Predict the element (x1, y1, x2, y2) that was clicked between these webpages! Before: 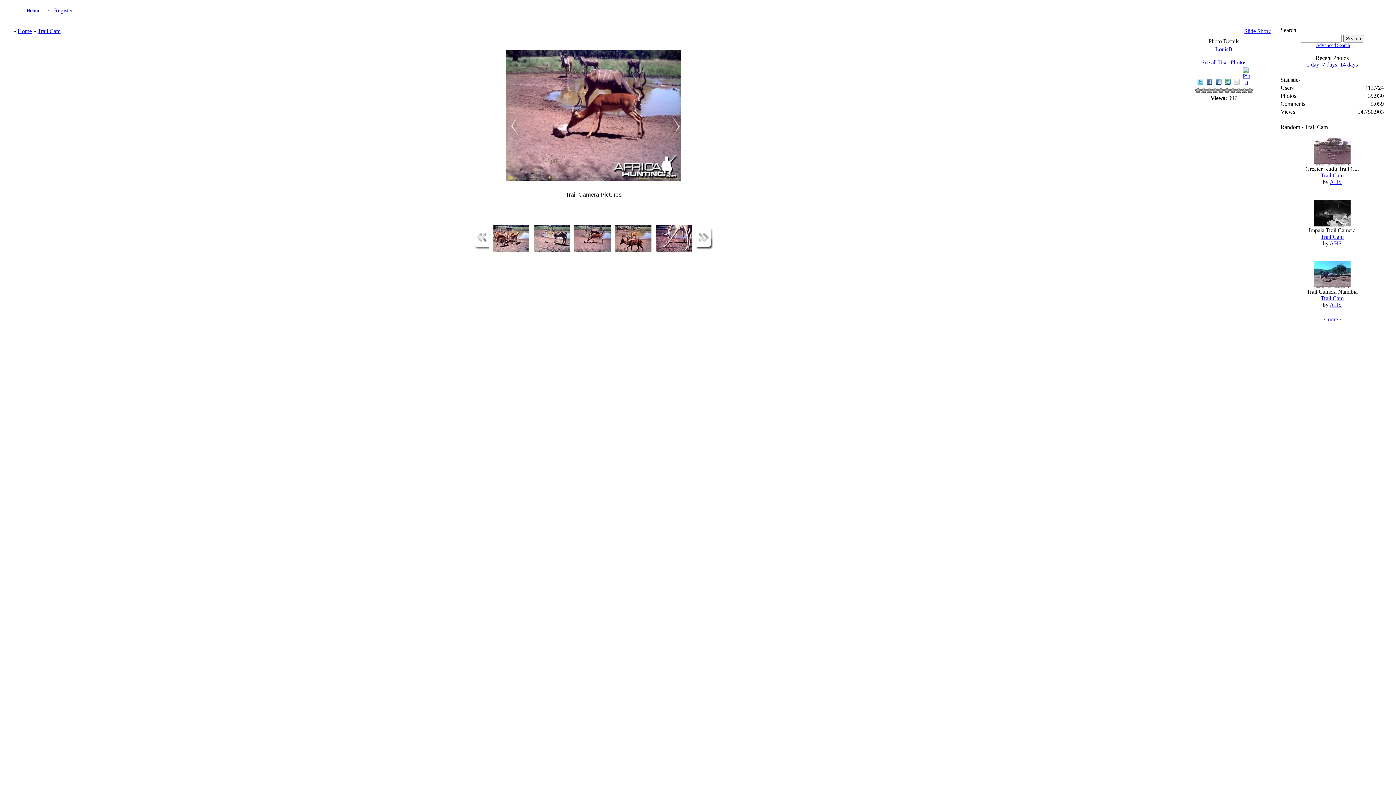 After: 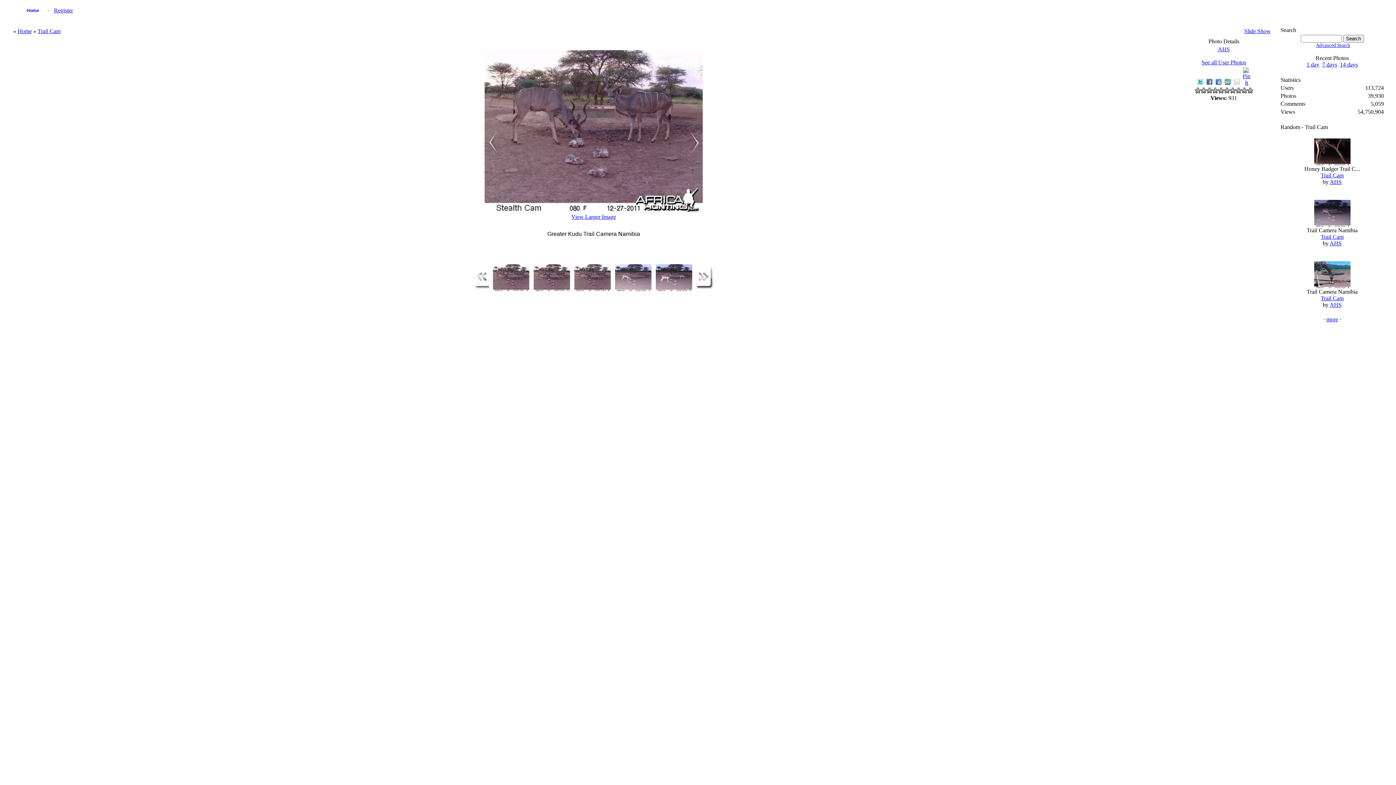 Action: bbox: (1314, 160, 1350, 166)